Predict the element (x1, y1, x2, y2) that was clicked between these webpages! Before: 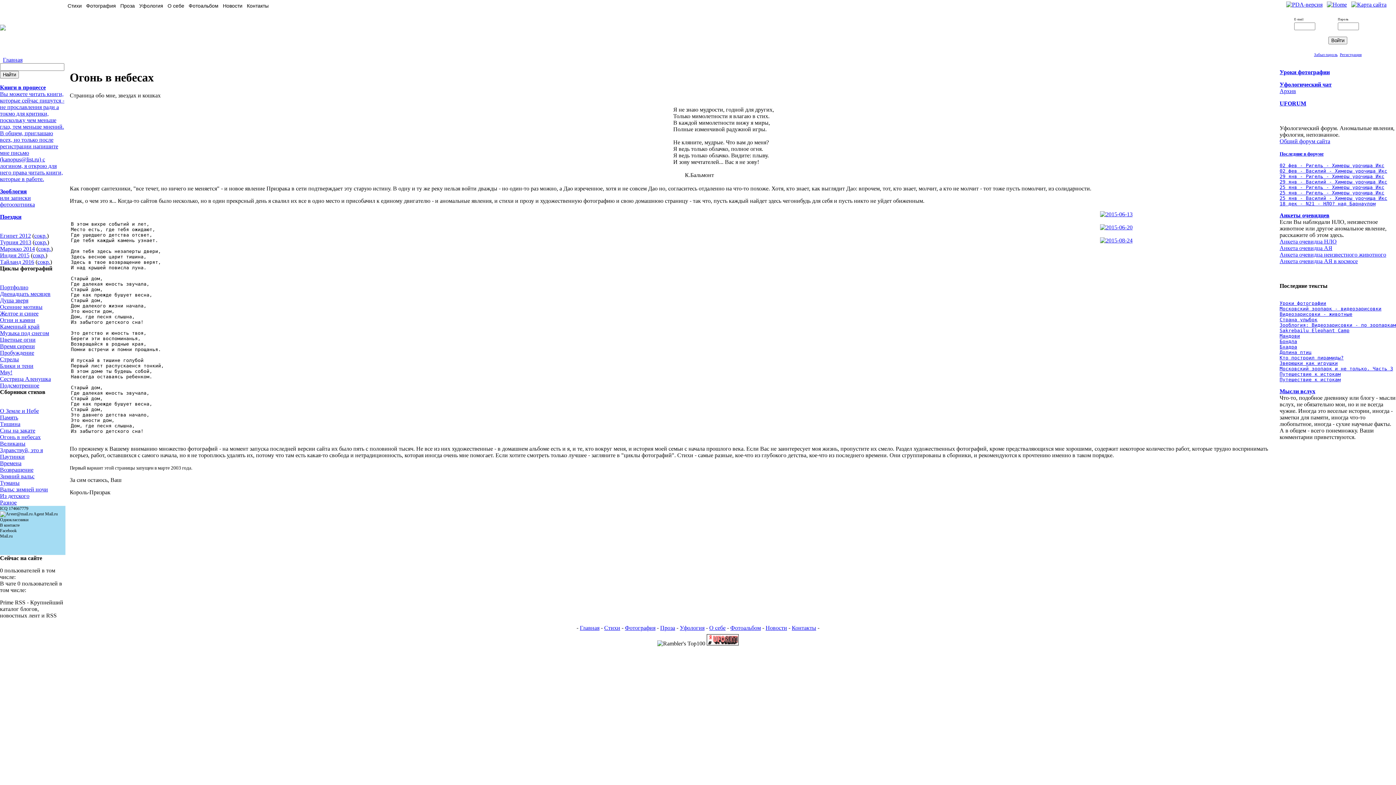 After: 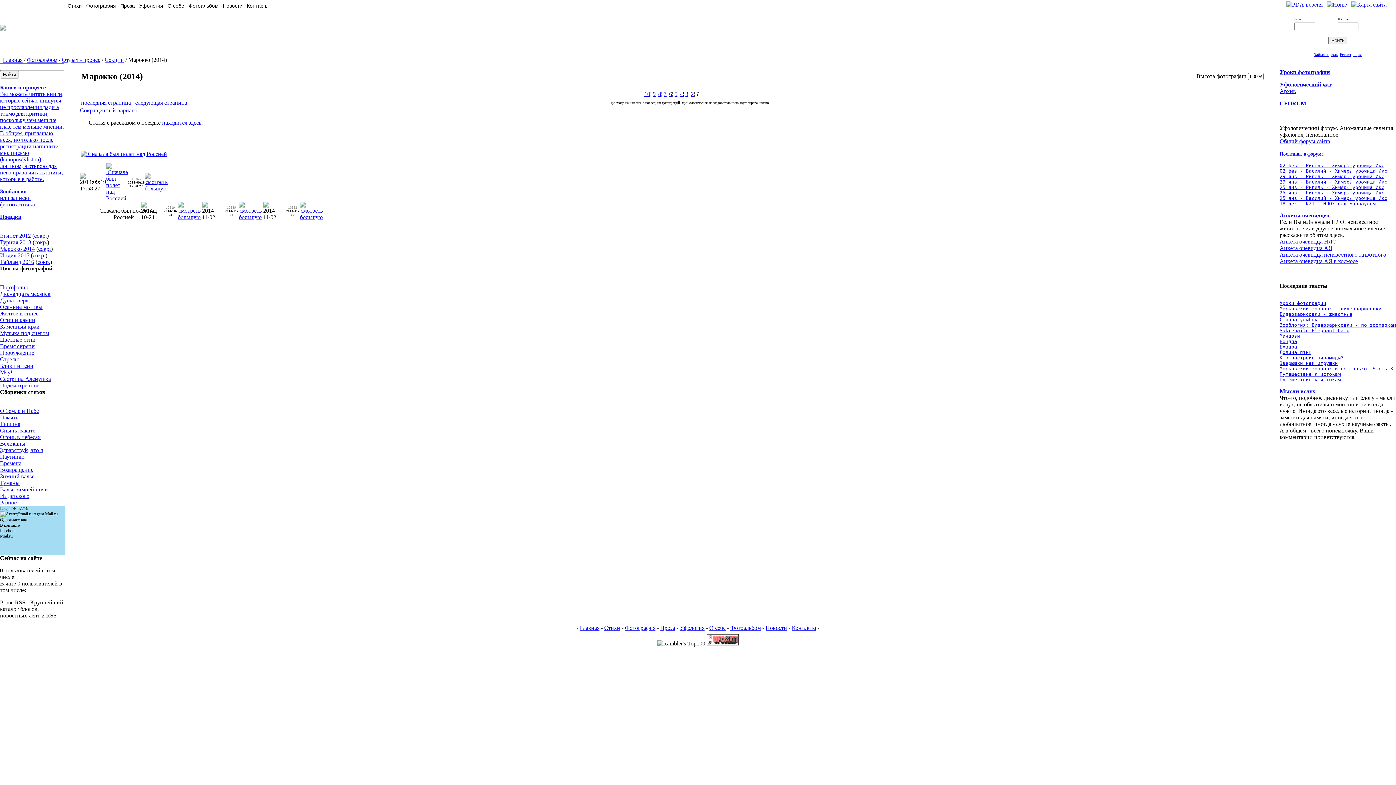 Action: bbox: (0, 245, 34, 252) label: Марокко 2014